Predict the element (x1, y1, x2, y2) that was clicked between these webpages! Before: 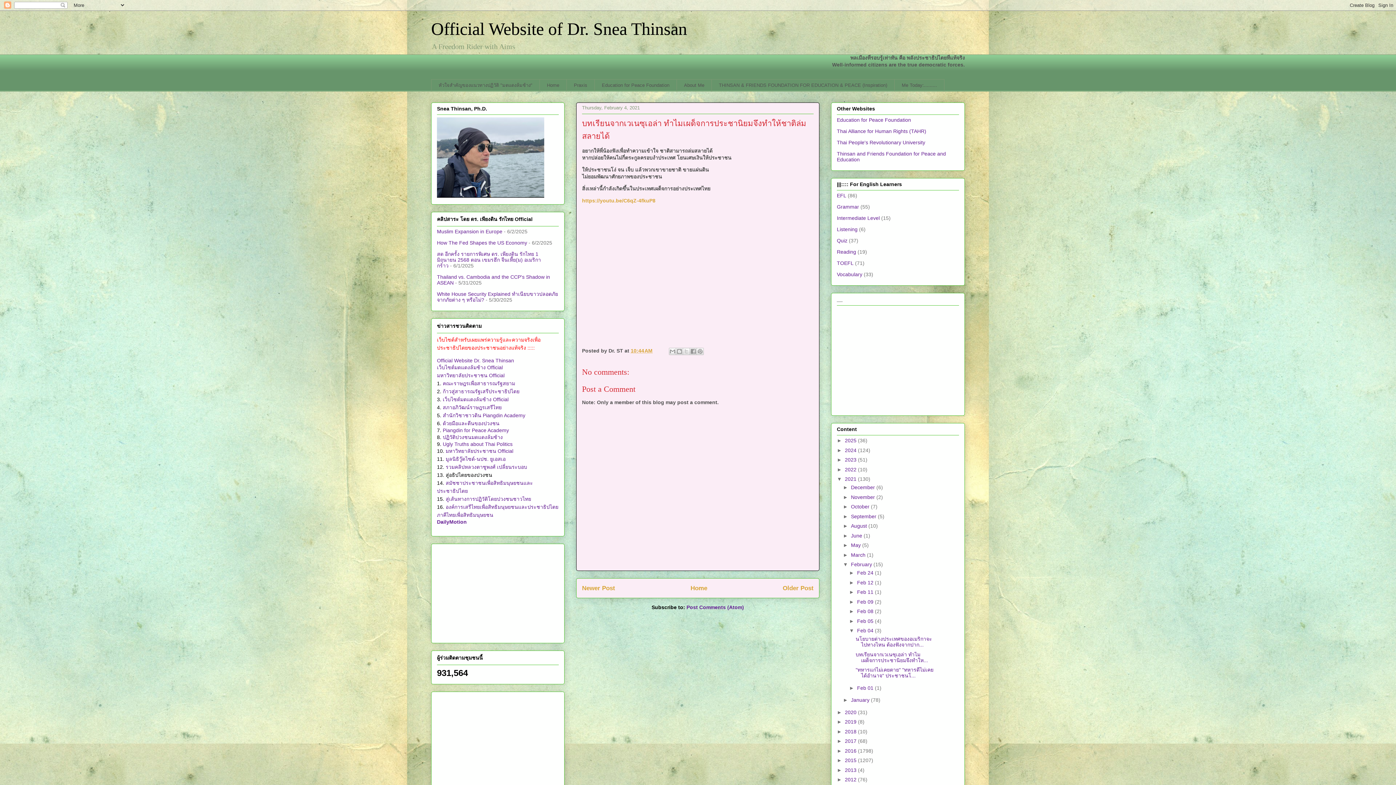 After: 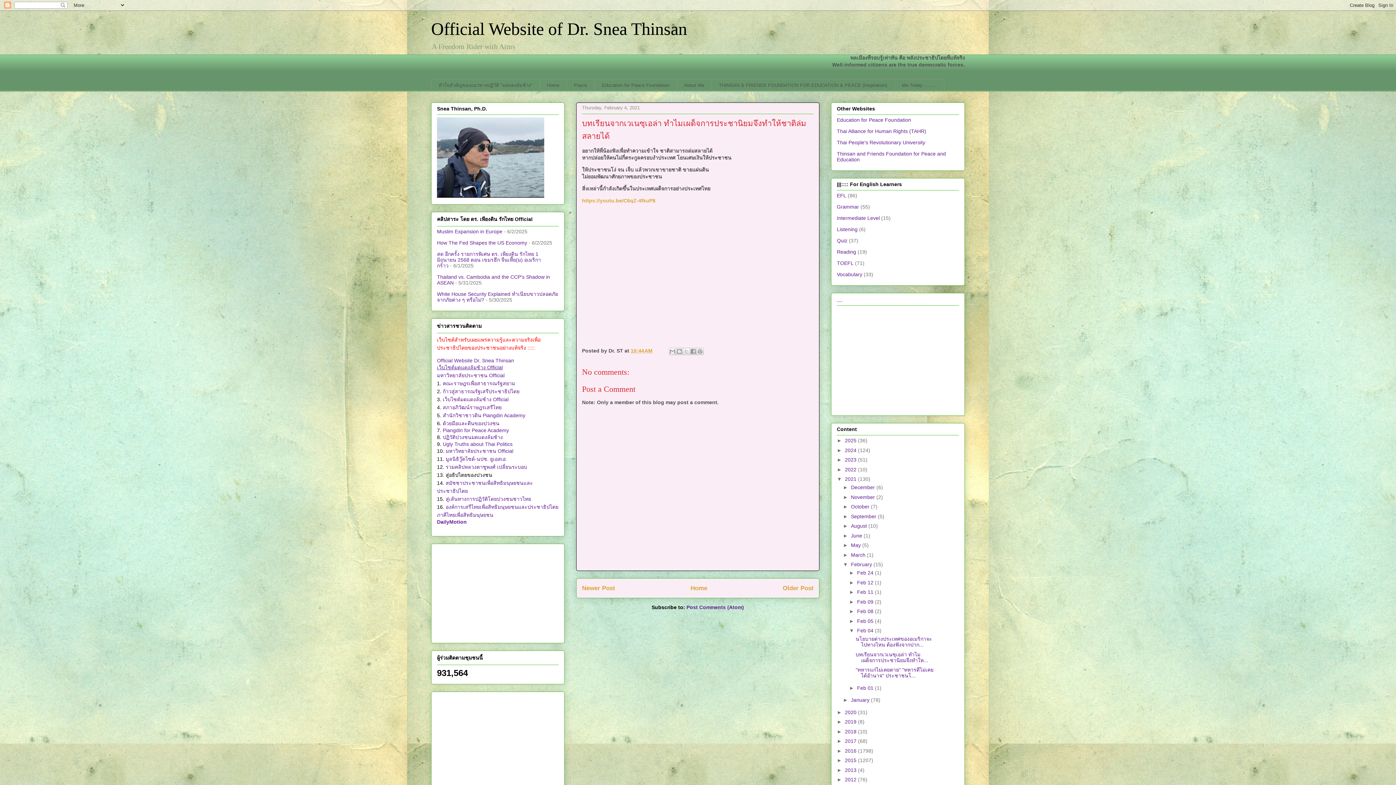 Action: label: เว็บไซต์มดแดงล้มช้าง Official bbox: (437, 364, 502, 370)